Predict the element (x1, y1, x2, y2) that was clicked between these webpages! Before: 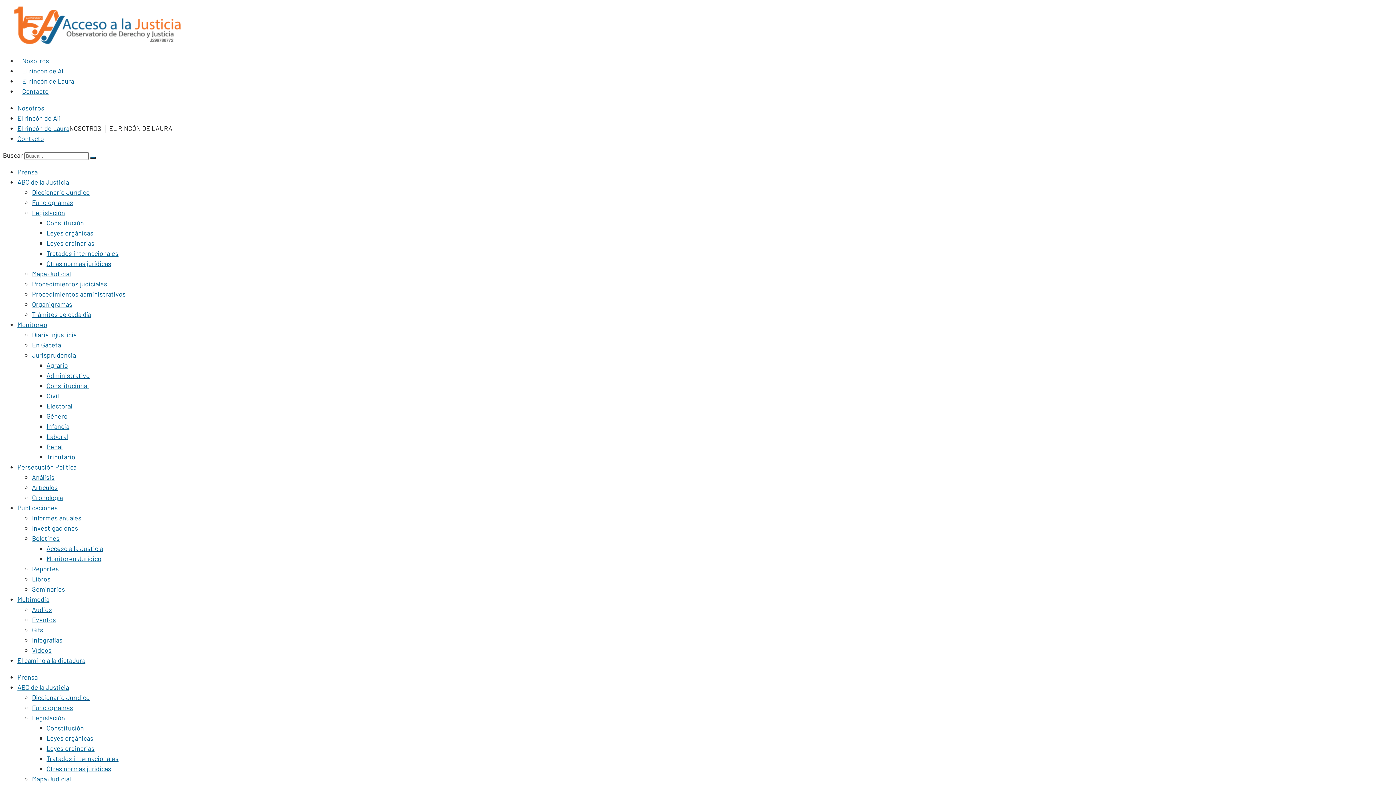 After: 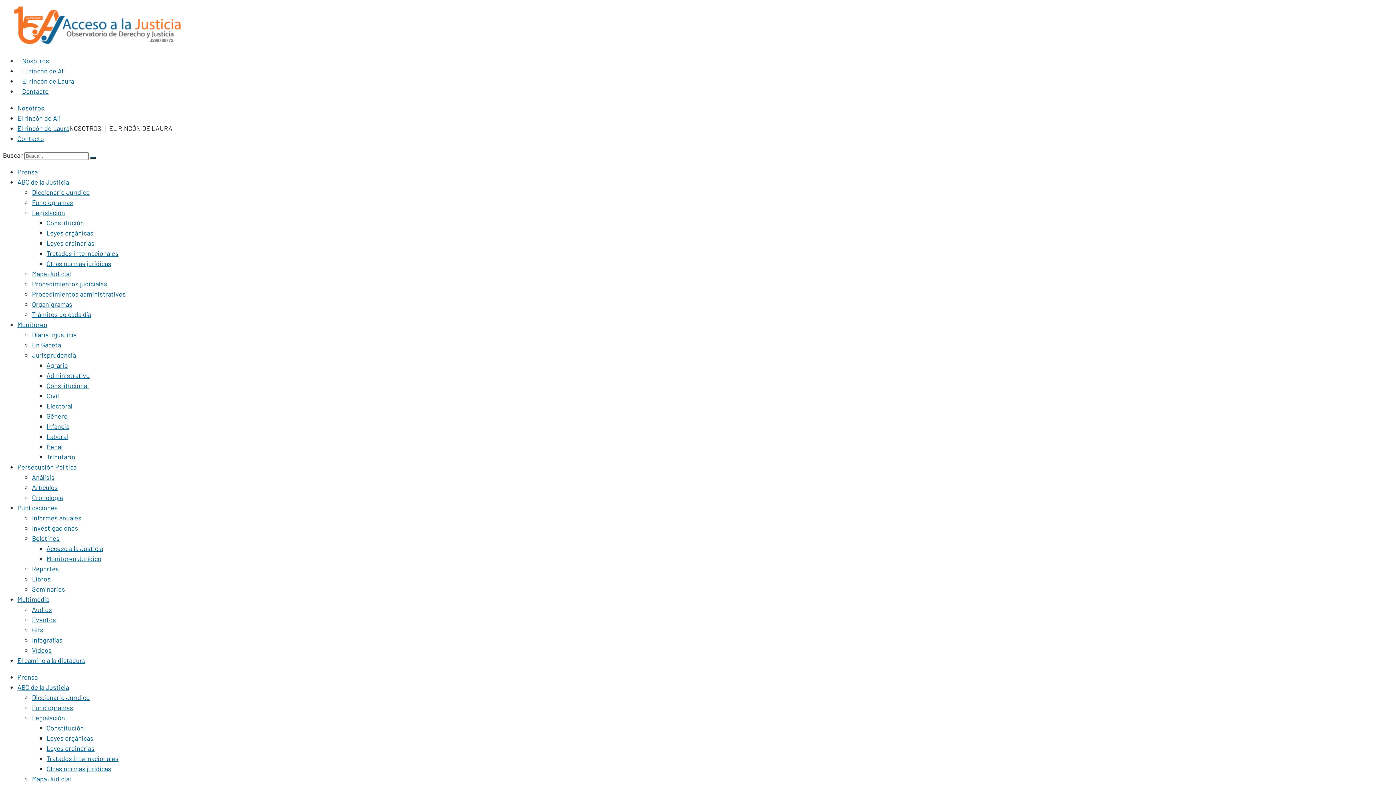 Action: label: Constitucional bbox: (46, 381, 88, 389)